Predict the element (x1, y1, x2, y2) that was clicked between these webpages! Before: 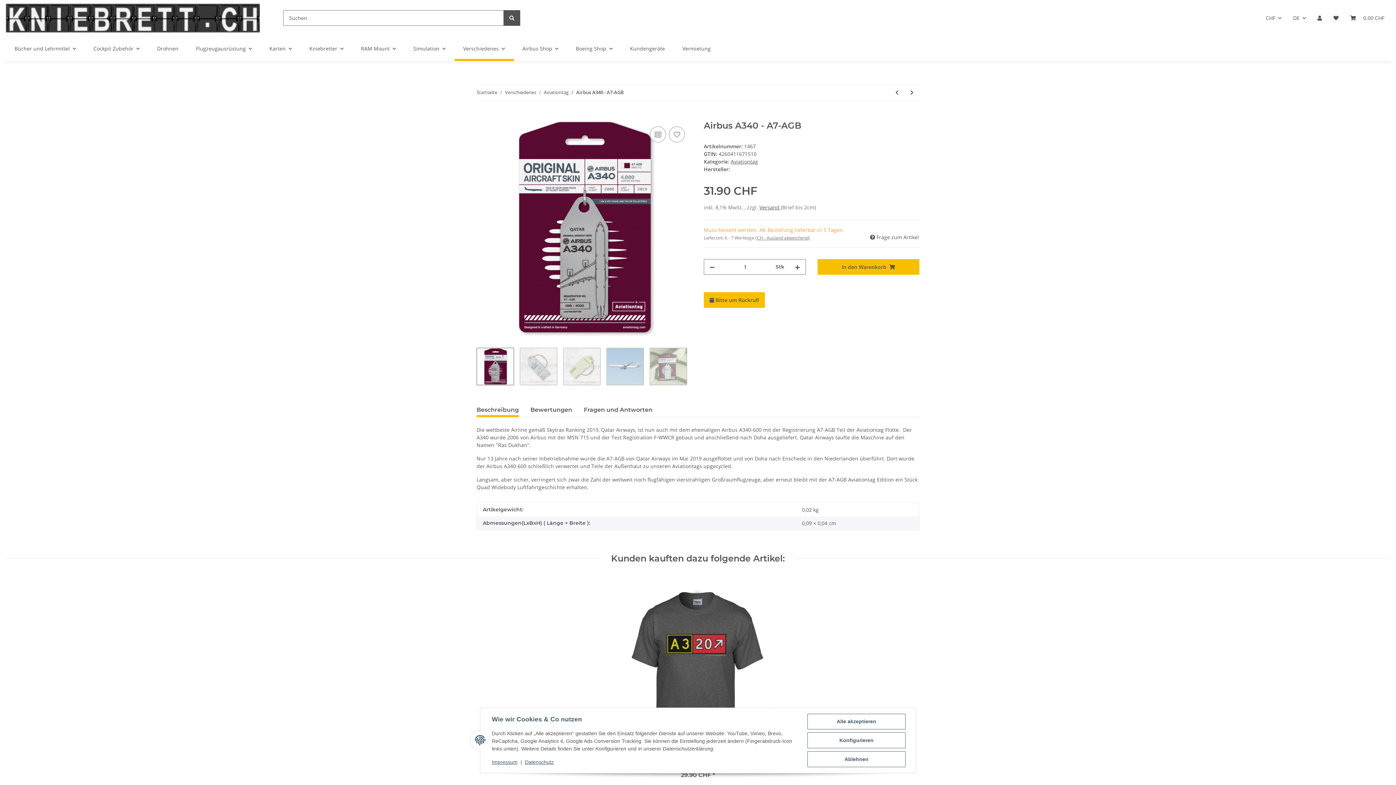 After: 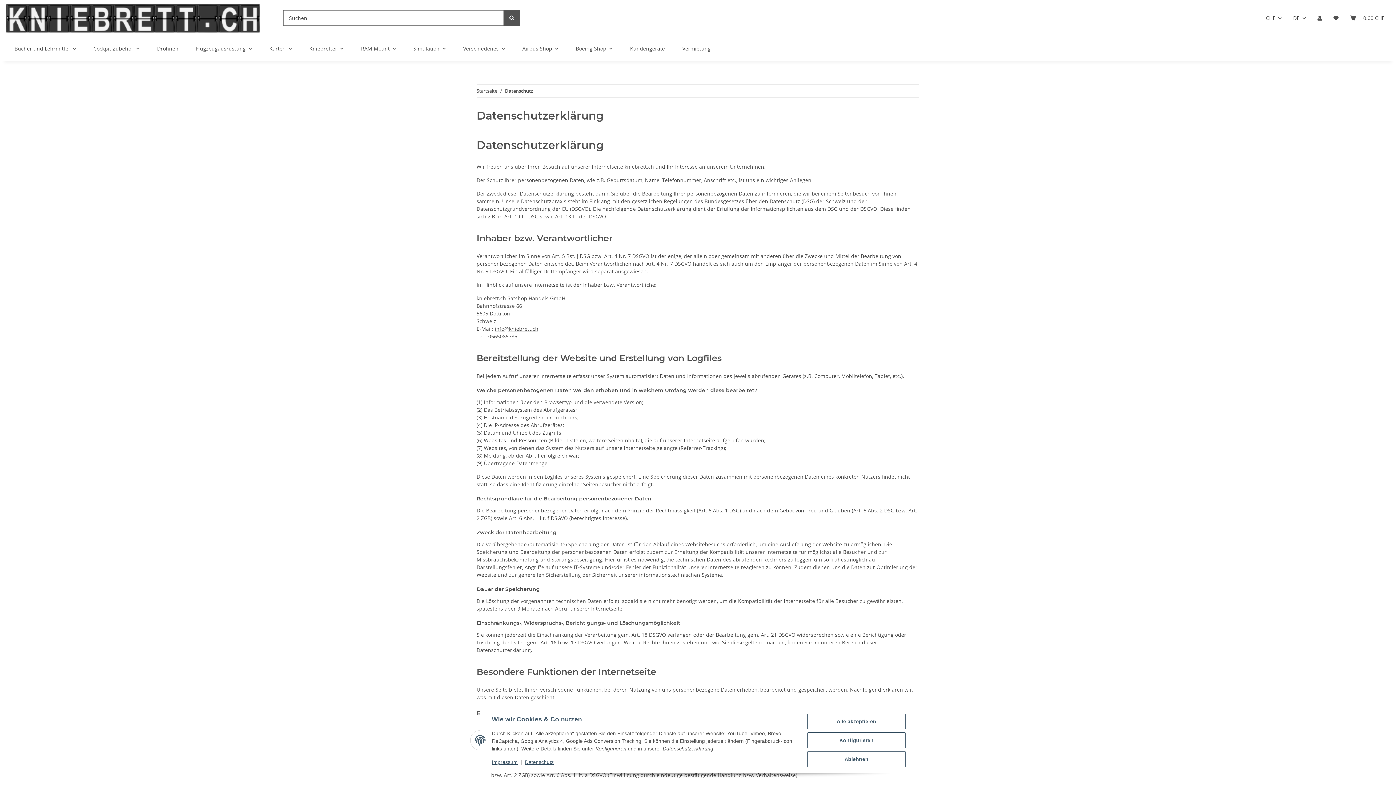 Action: bbox: (525, 759, 553, 765) label: Datenschutz